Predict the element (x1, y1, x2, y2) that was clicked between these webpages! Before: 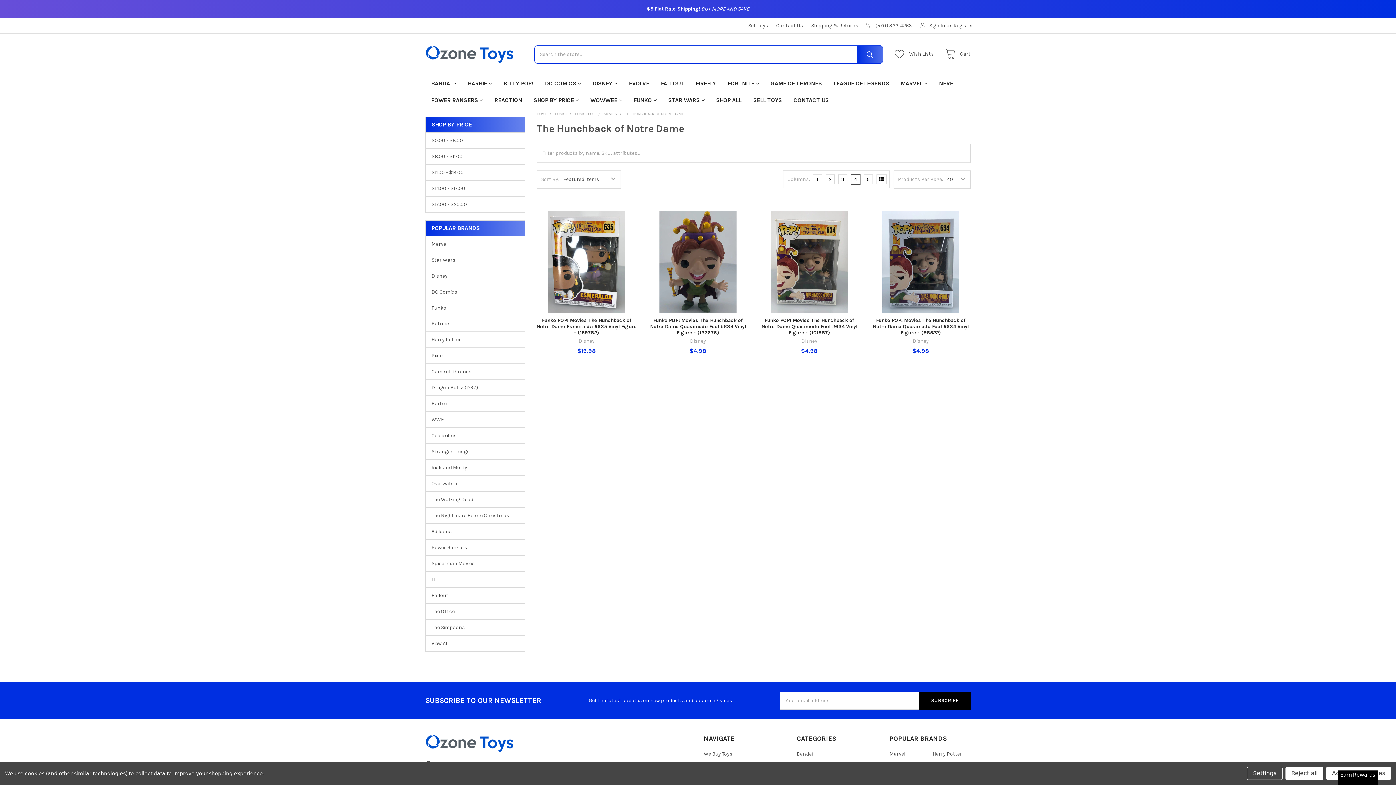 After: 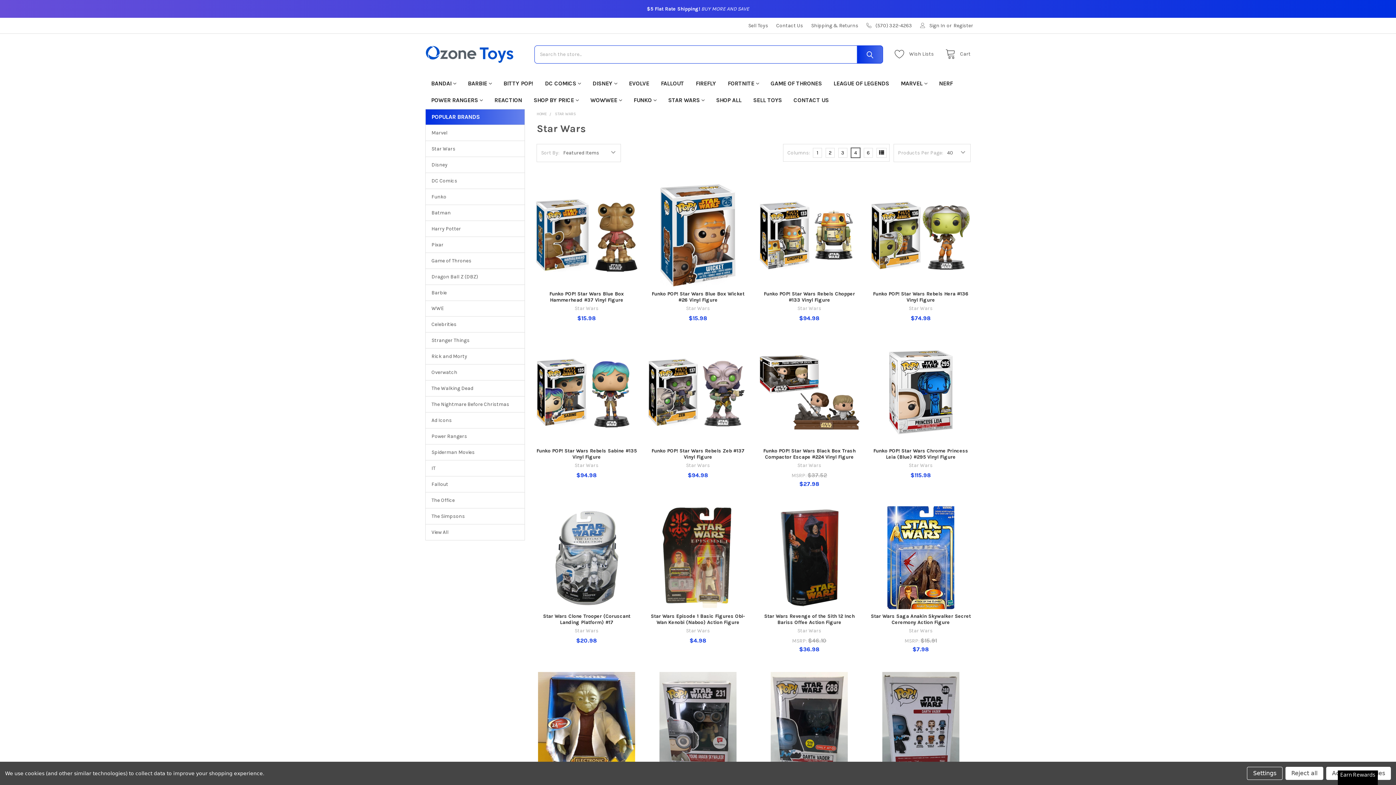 Action: label: Star Wars bbox: (431, 256, 519, 263)